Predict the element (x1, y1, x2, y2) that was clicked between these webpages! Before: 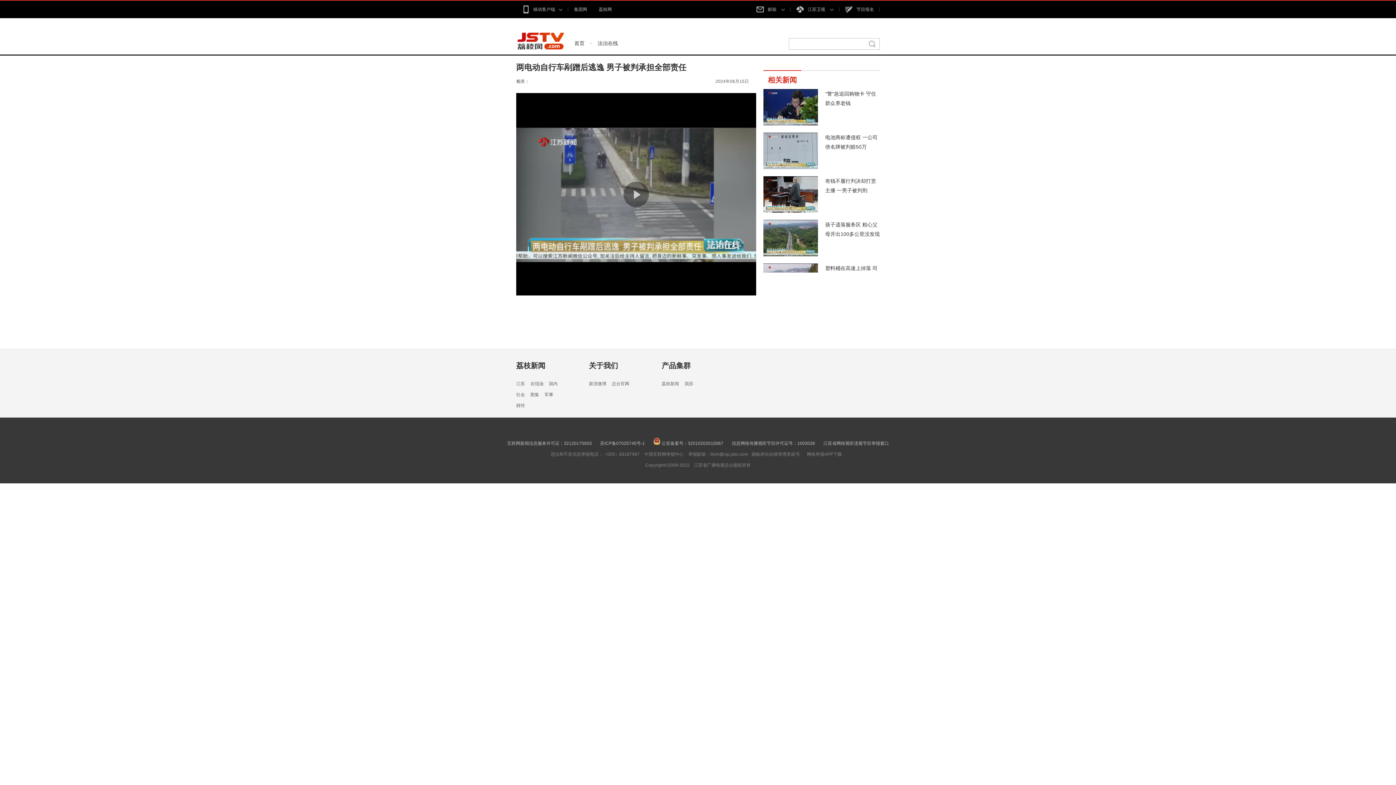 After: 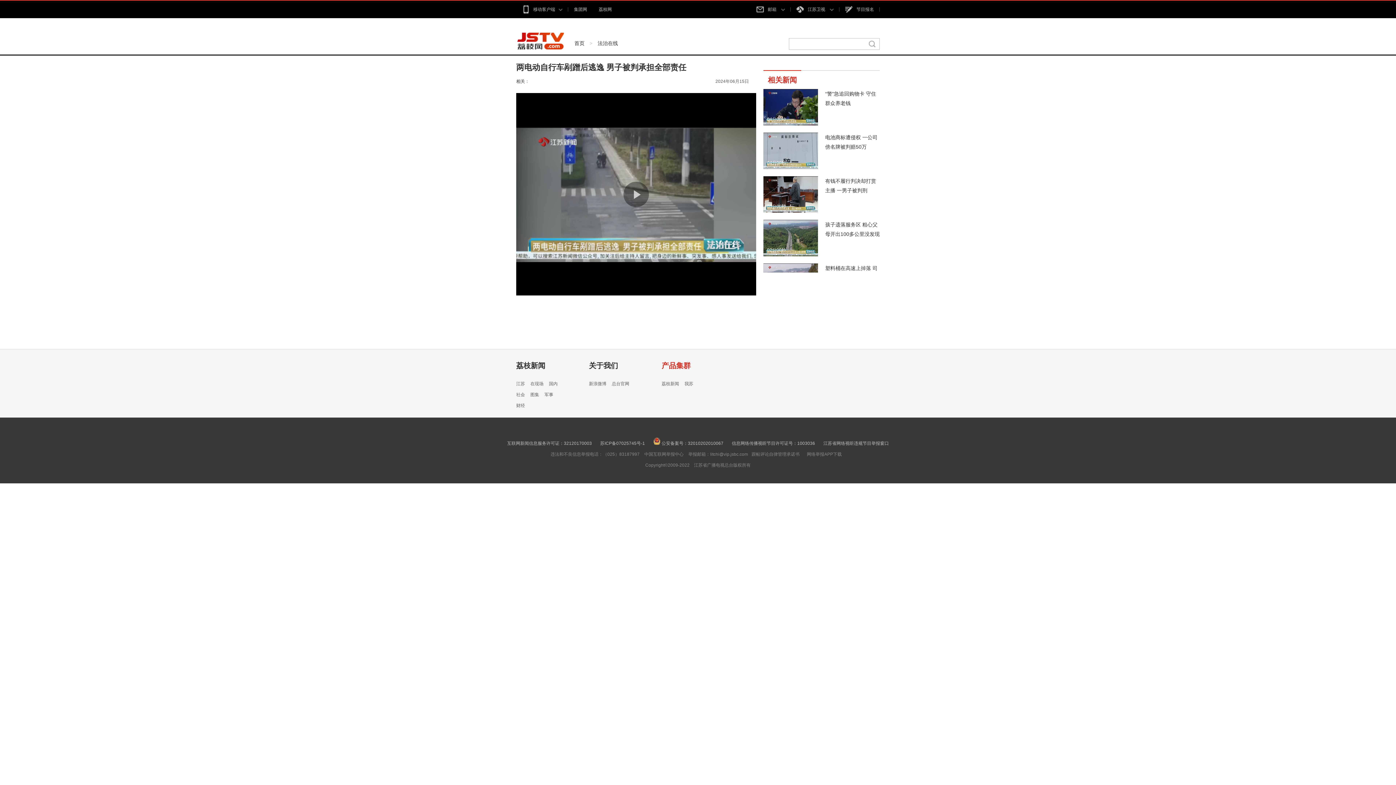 Action: label: 产品集群 bbox: (661, 361, 690, 369)